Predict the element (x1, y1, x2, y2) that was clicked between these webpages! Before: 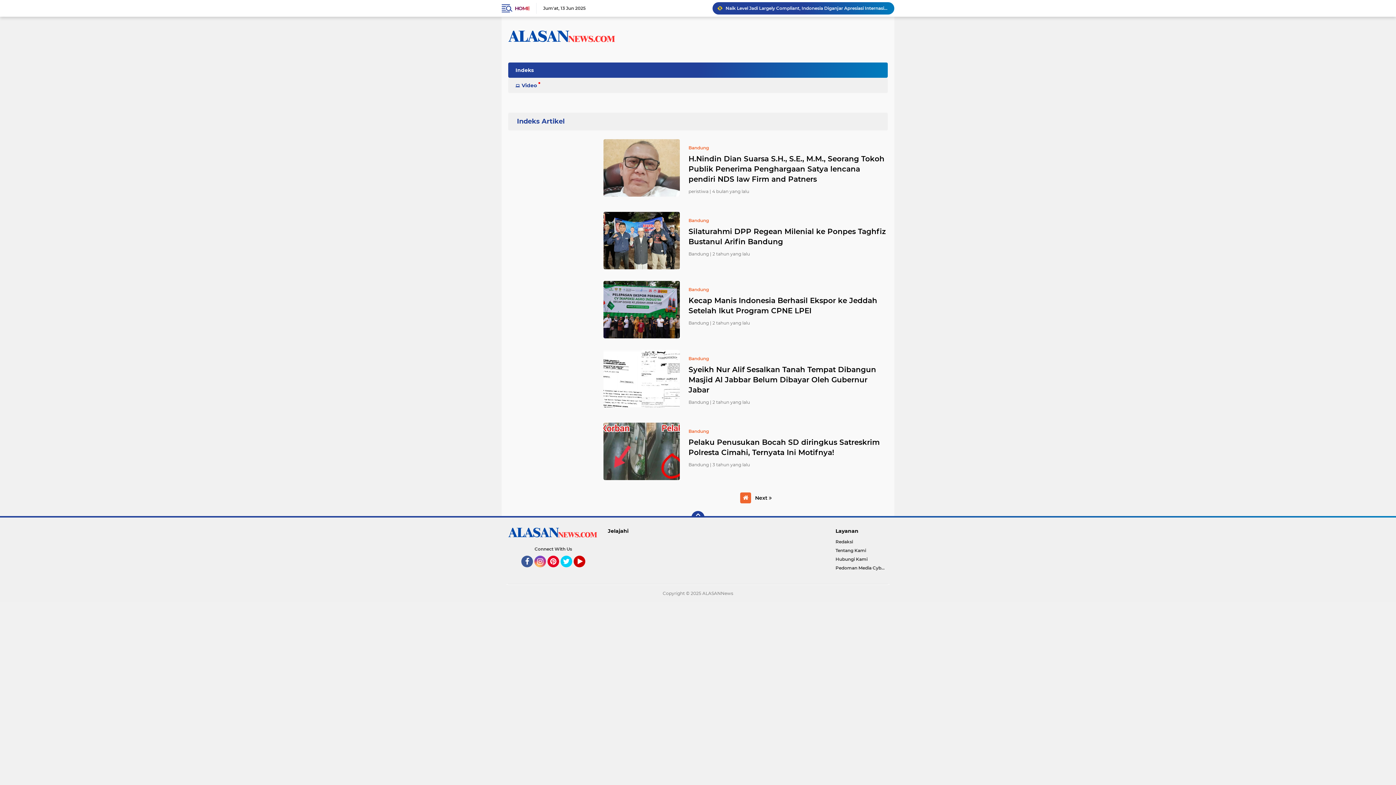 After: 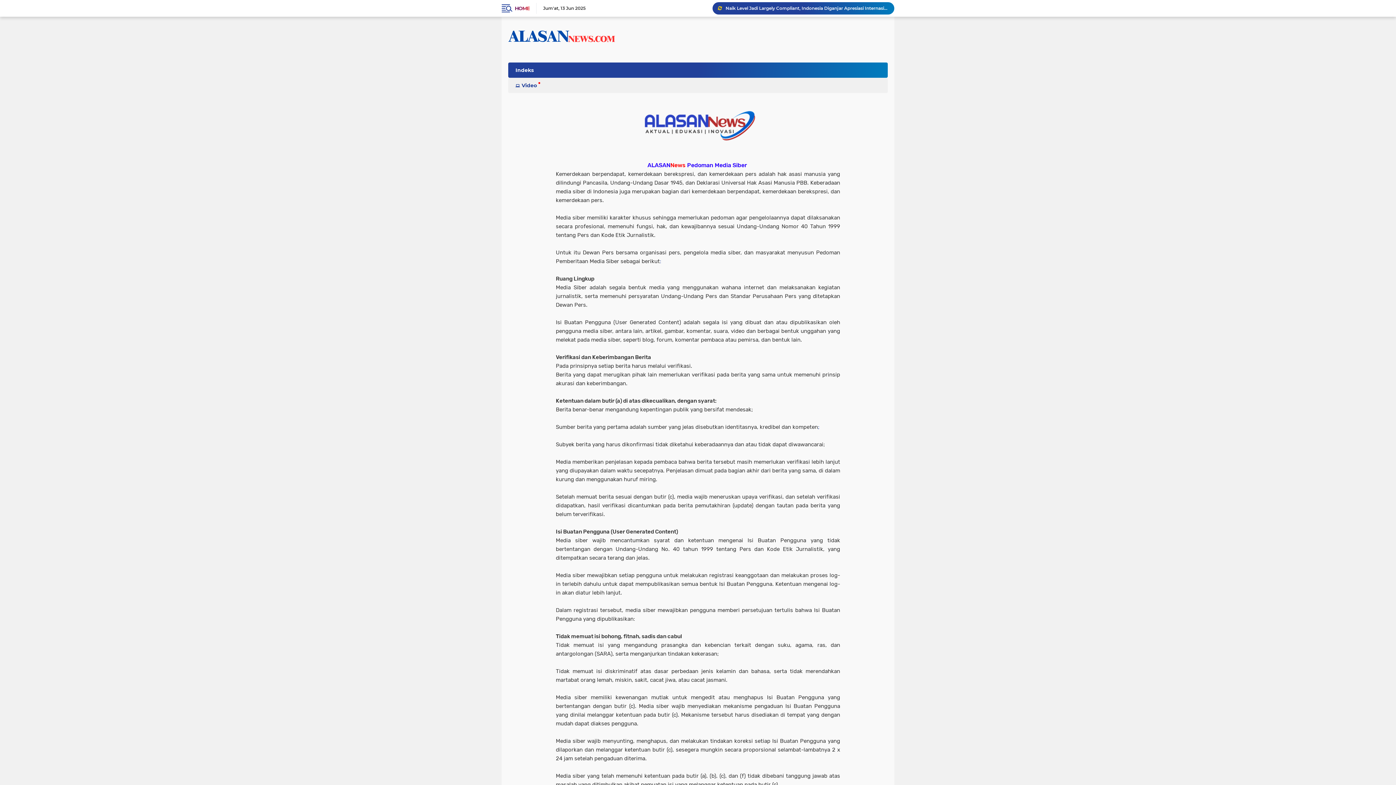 Action: label: Pedoman Media Cyber bbox: (835, 564, 888, 572)